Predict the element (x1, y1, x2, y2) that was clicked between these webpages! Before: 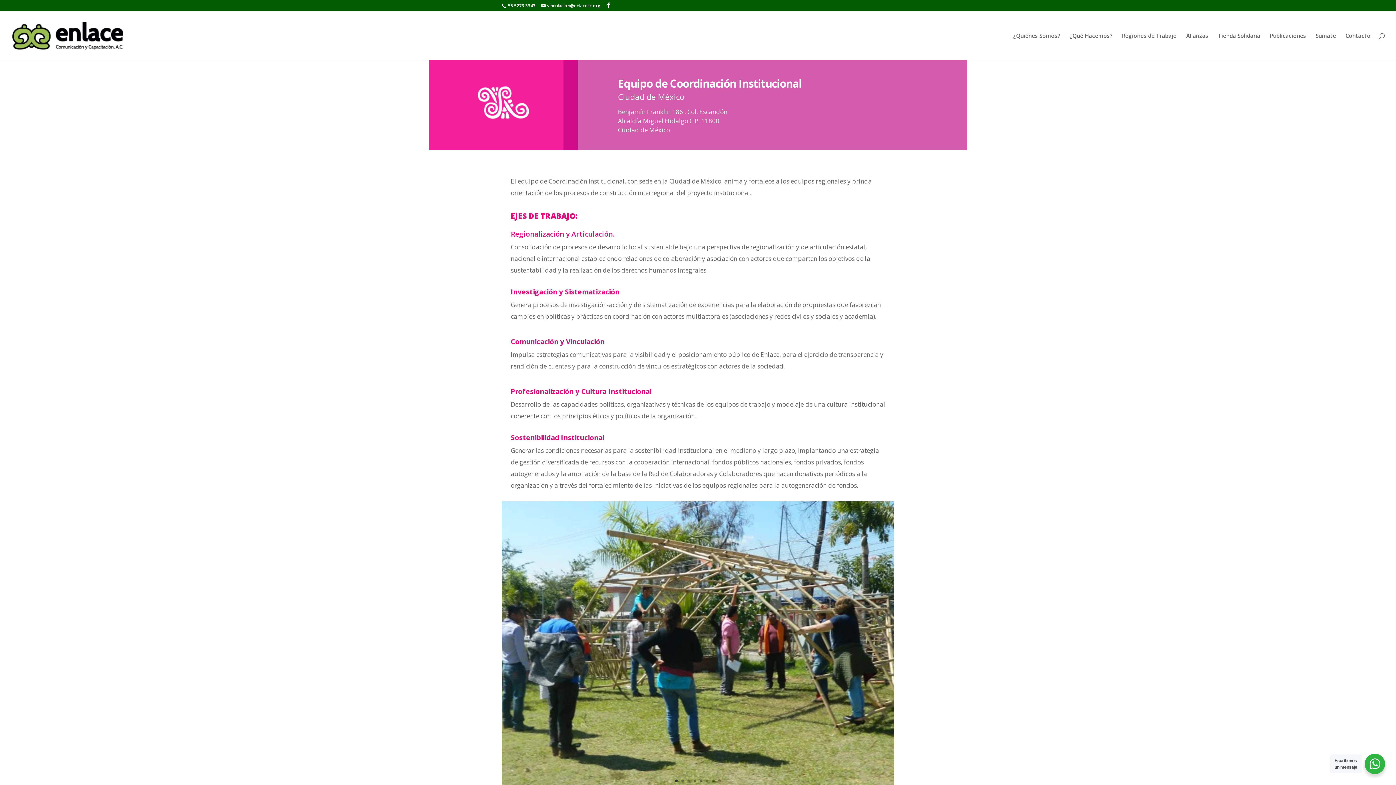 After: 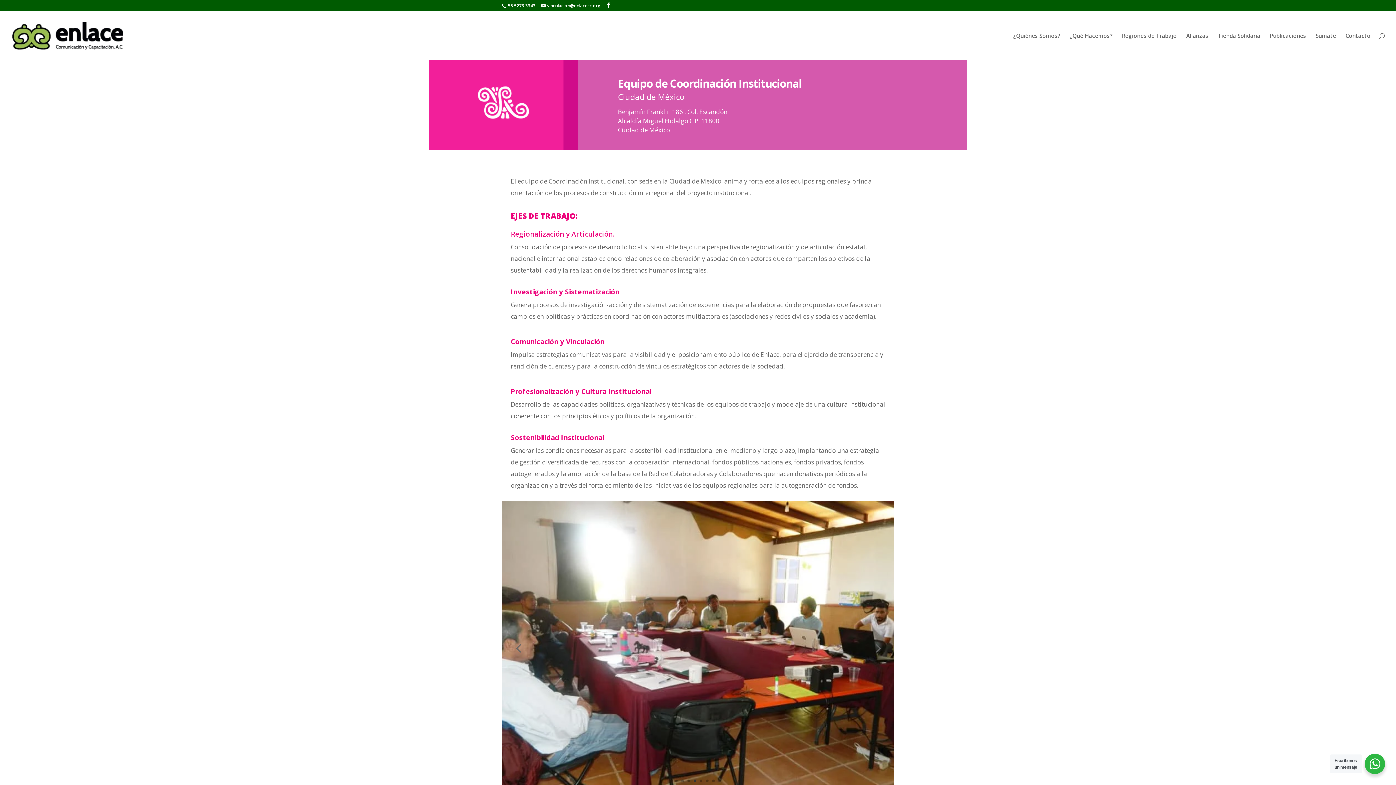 Action: label: 4 bbox: (693, 779, 696, 782)